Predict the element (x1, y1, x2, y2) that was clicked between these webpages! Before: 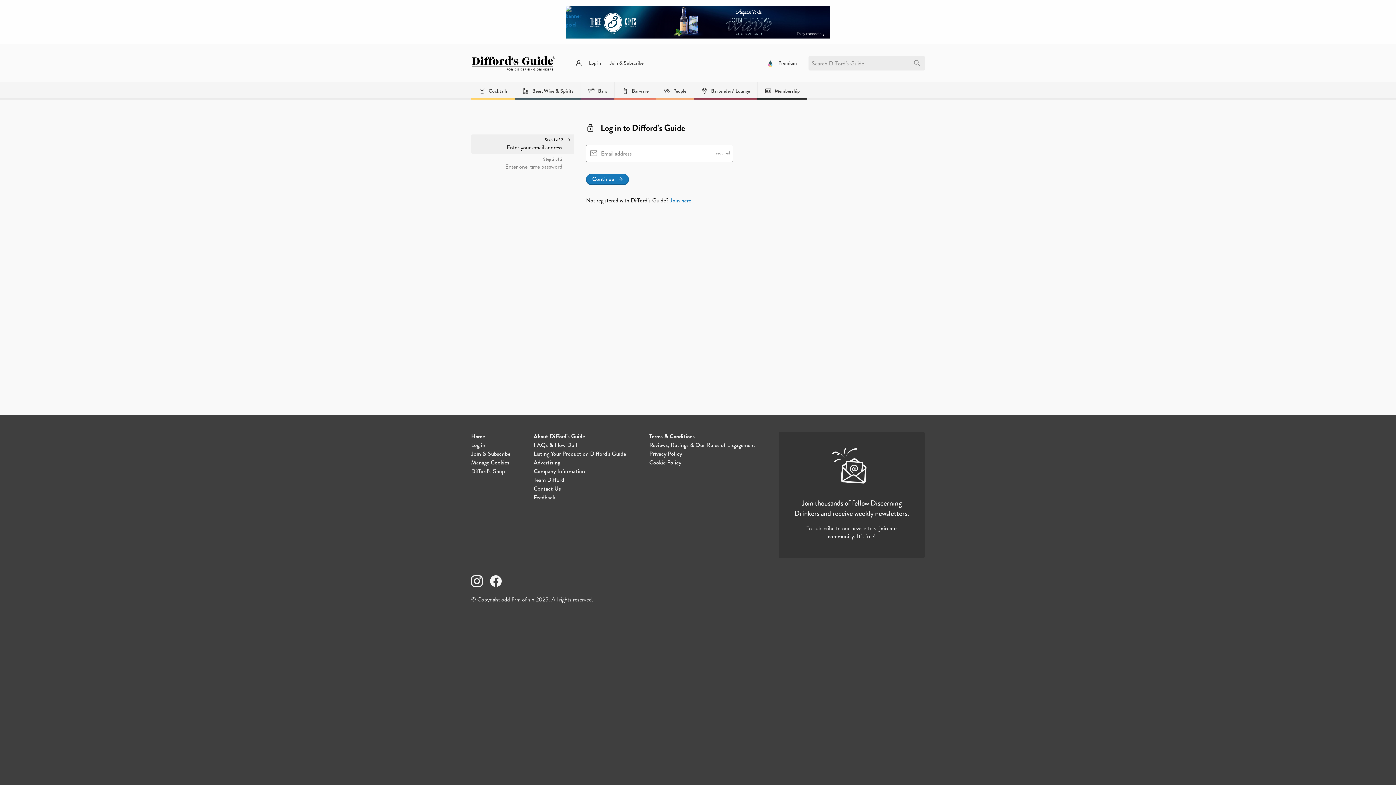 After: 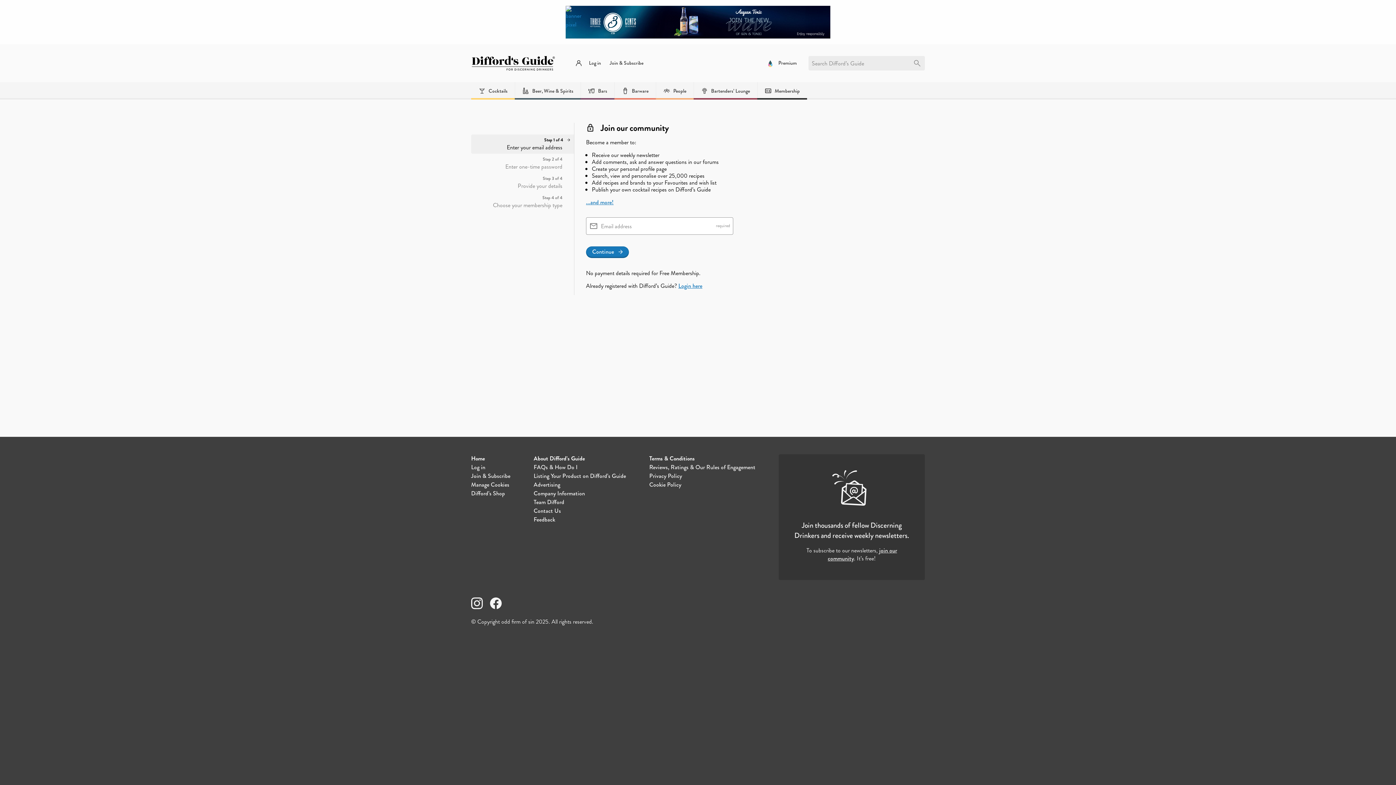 Action: label: Join and subscribe bbox: (605, 55, 648, 70)